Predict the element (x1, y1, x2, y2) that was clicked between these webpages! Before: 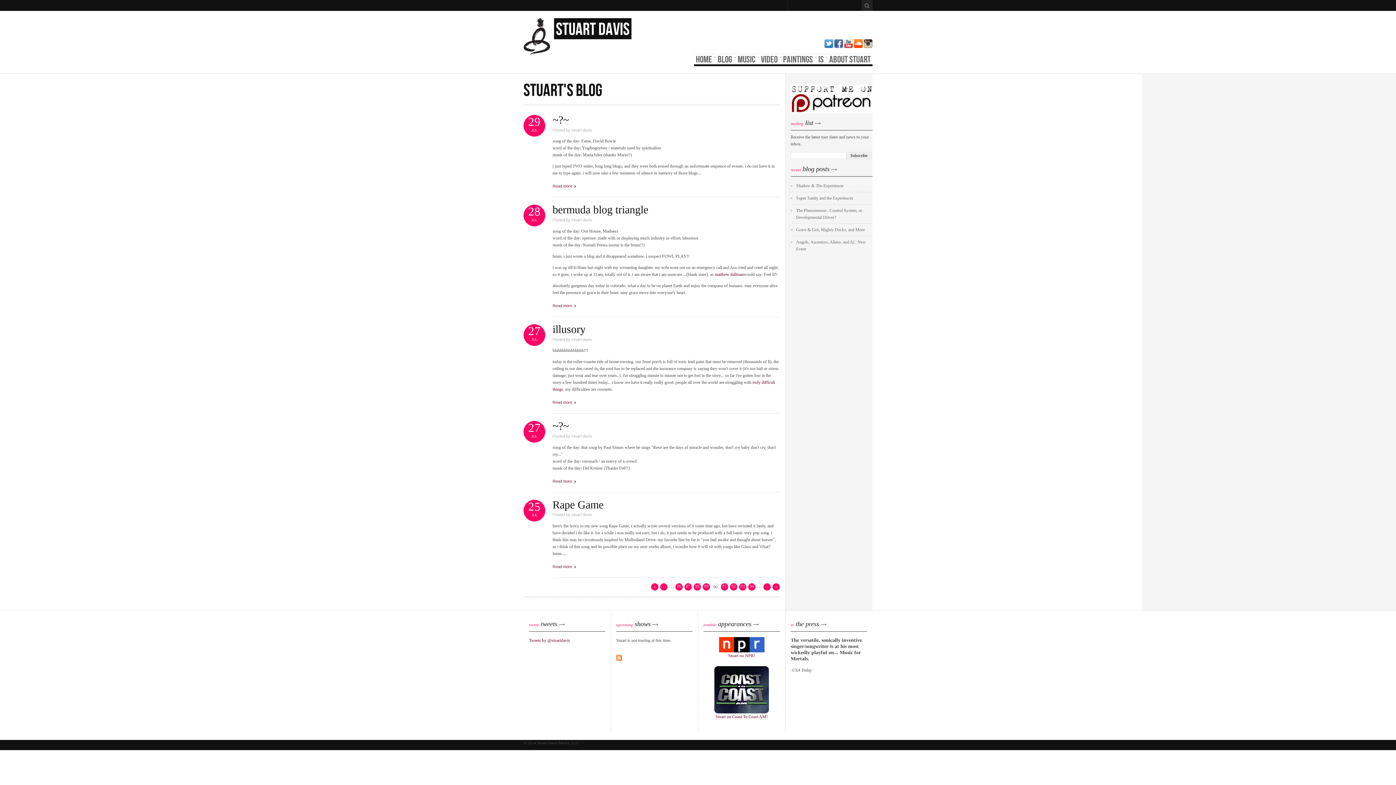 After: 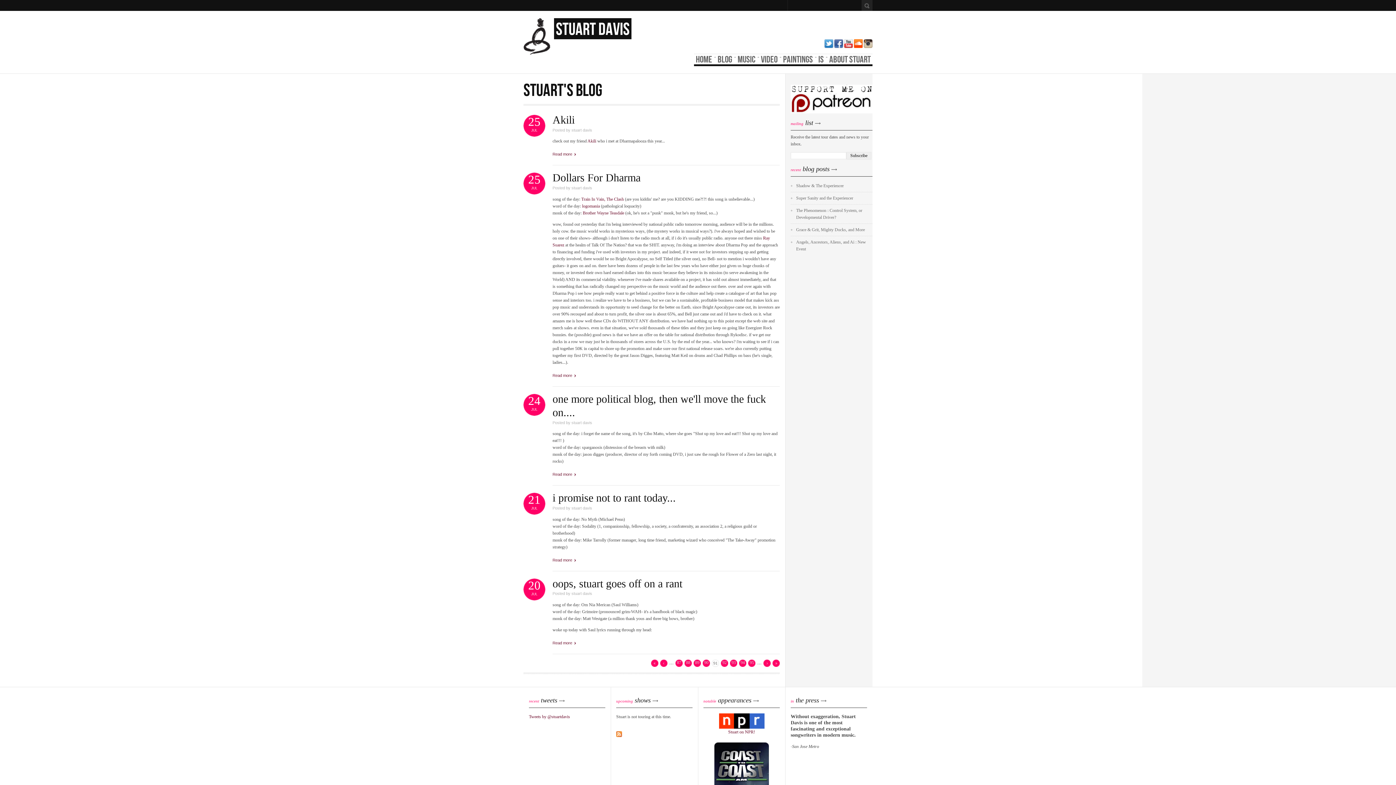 Action: bbox: (763, 583, 770, 590) label:  